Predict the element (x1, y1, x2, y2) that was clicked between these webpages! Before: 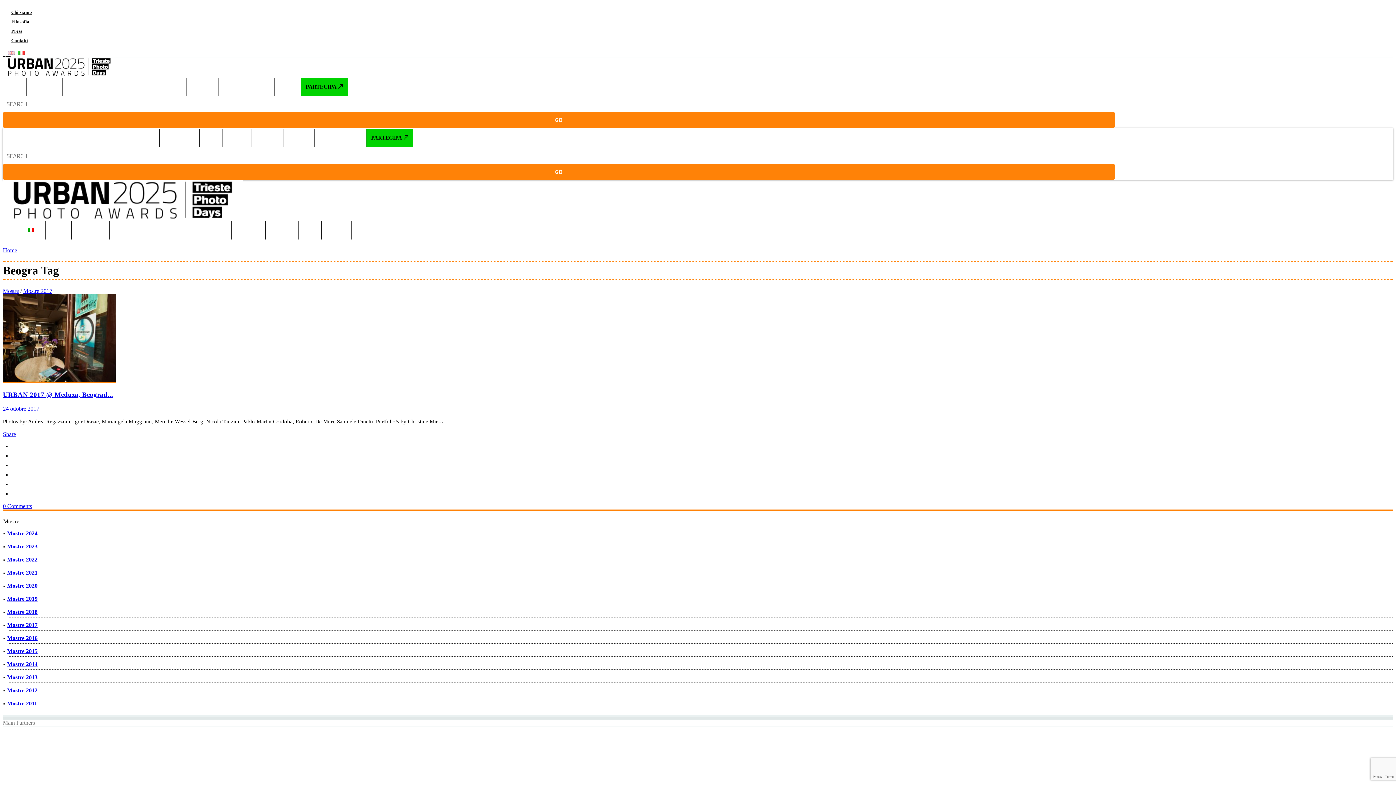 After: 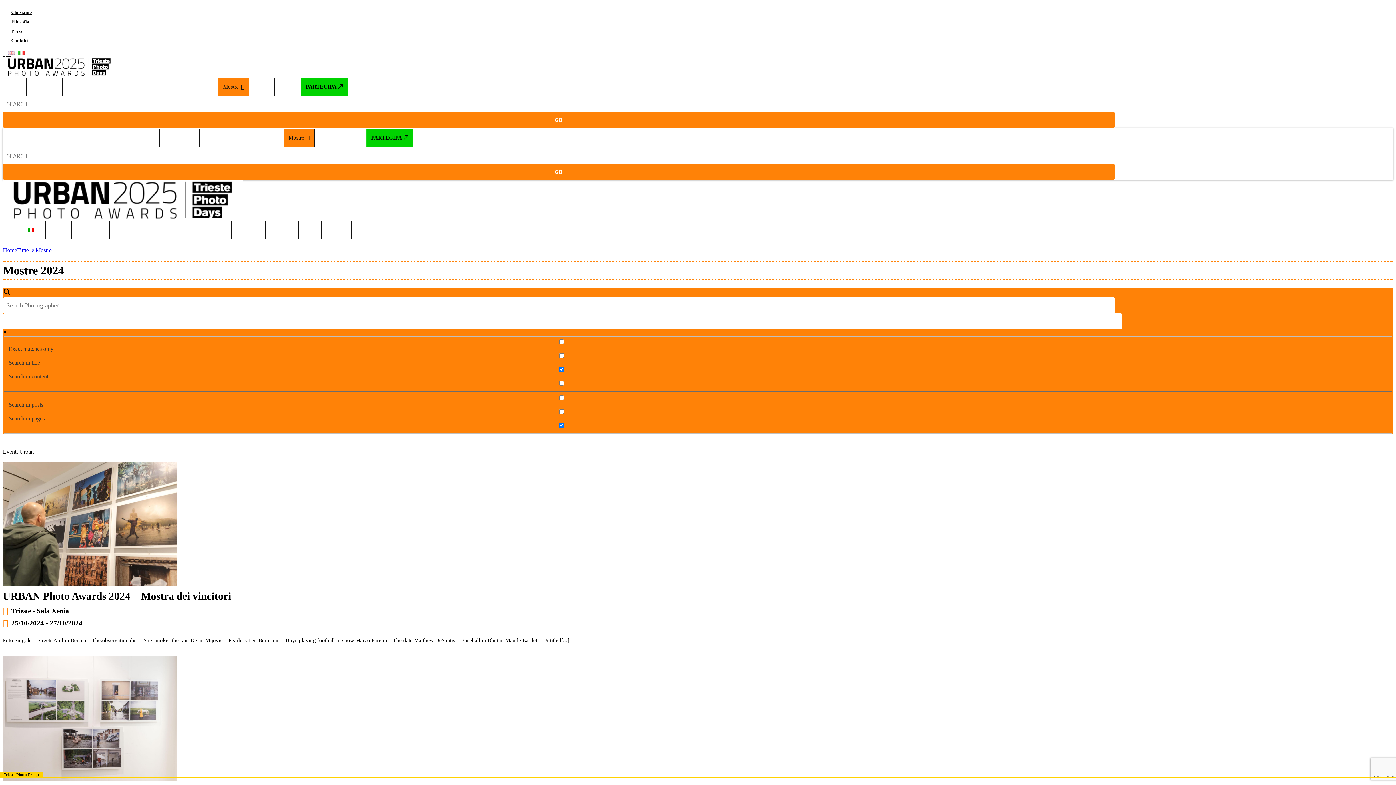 Action: label: Mostre bbox: (218, 77, 249, 95)